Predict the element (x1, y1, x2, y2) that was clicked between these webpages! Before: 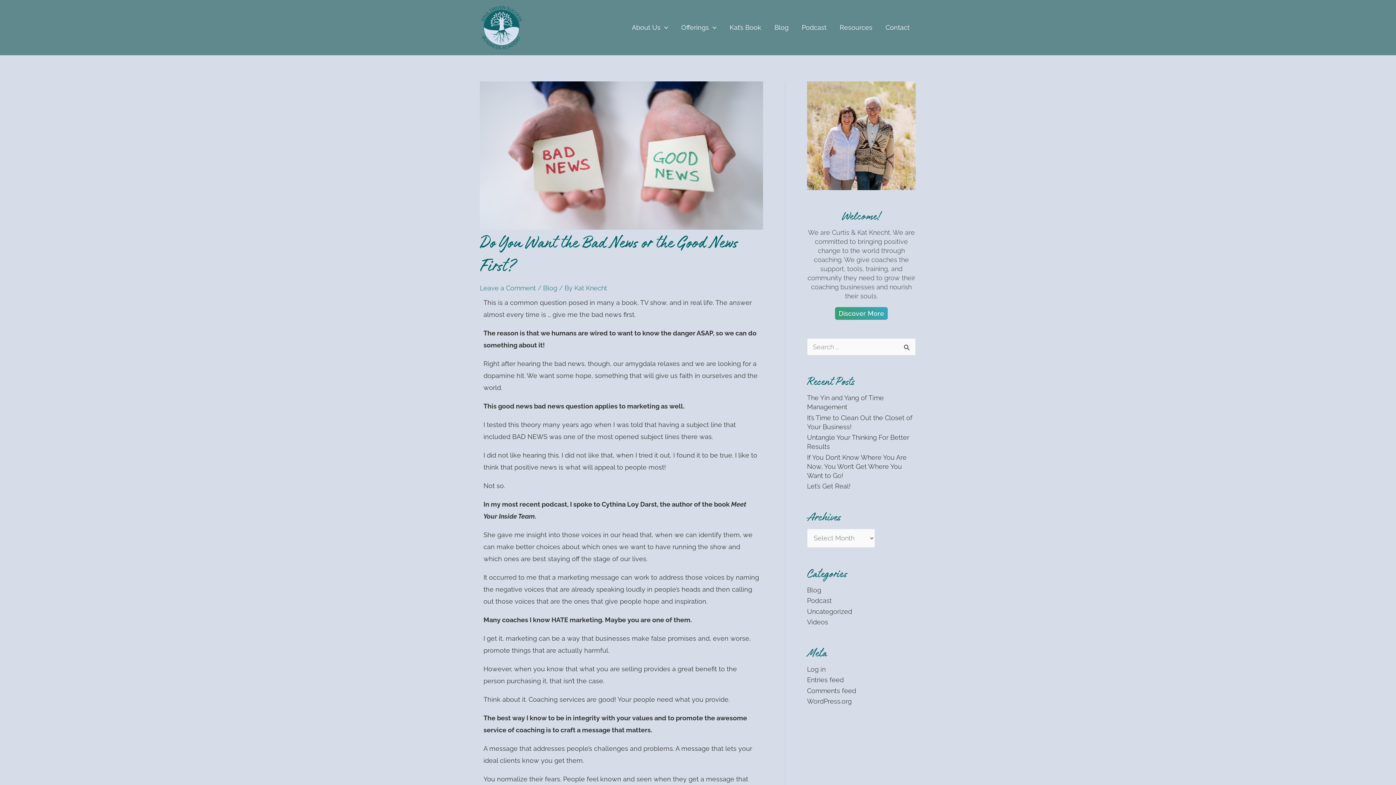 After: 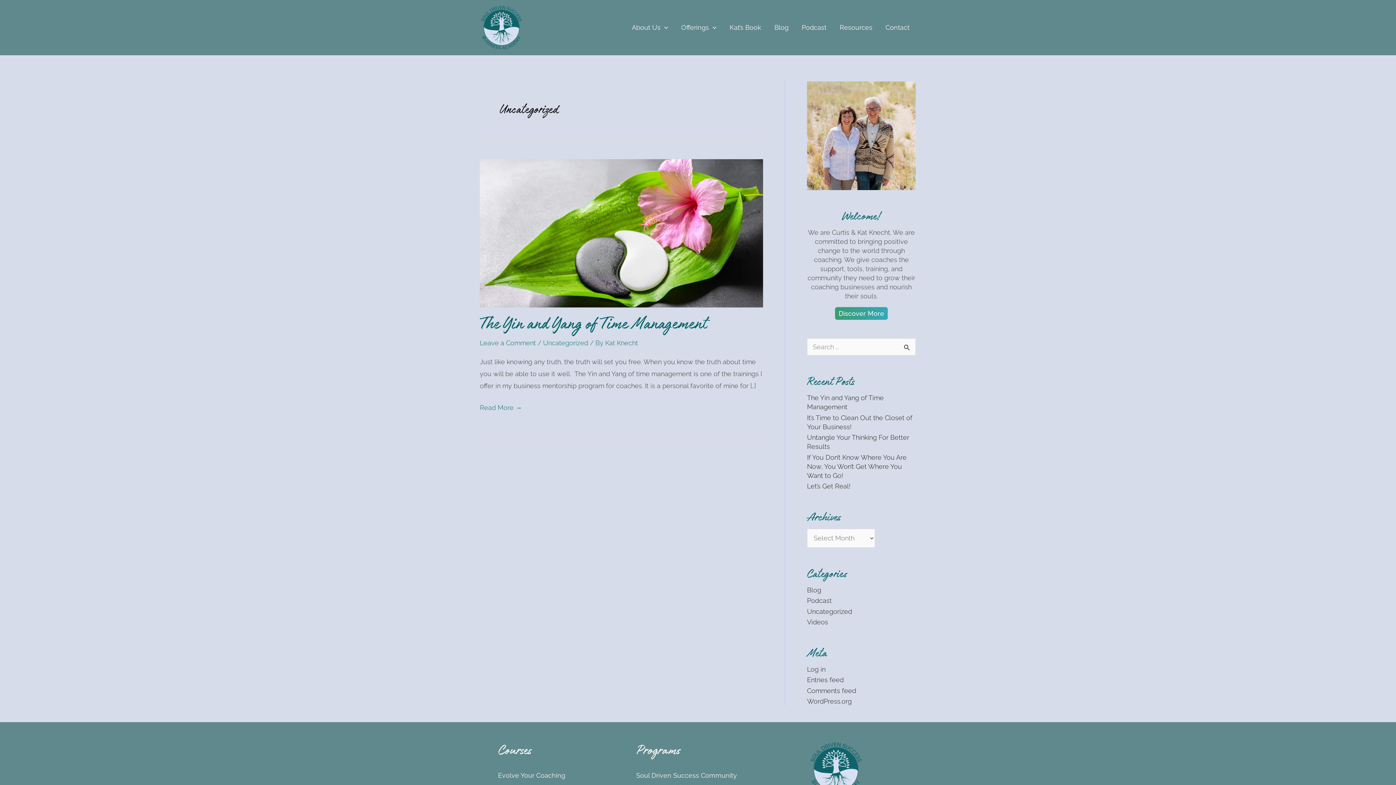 Action: bbox: (807, 607, 852, 615) label: Uncategorized